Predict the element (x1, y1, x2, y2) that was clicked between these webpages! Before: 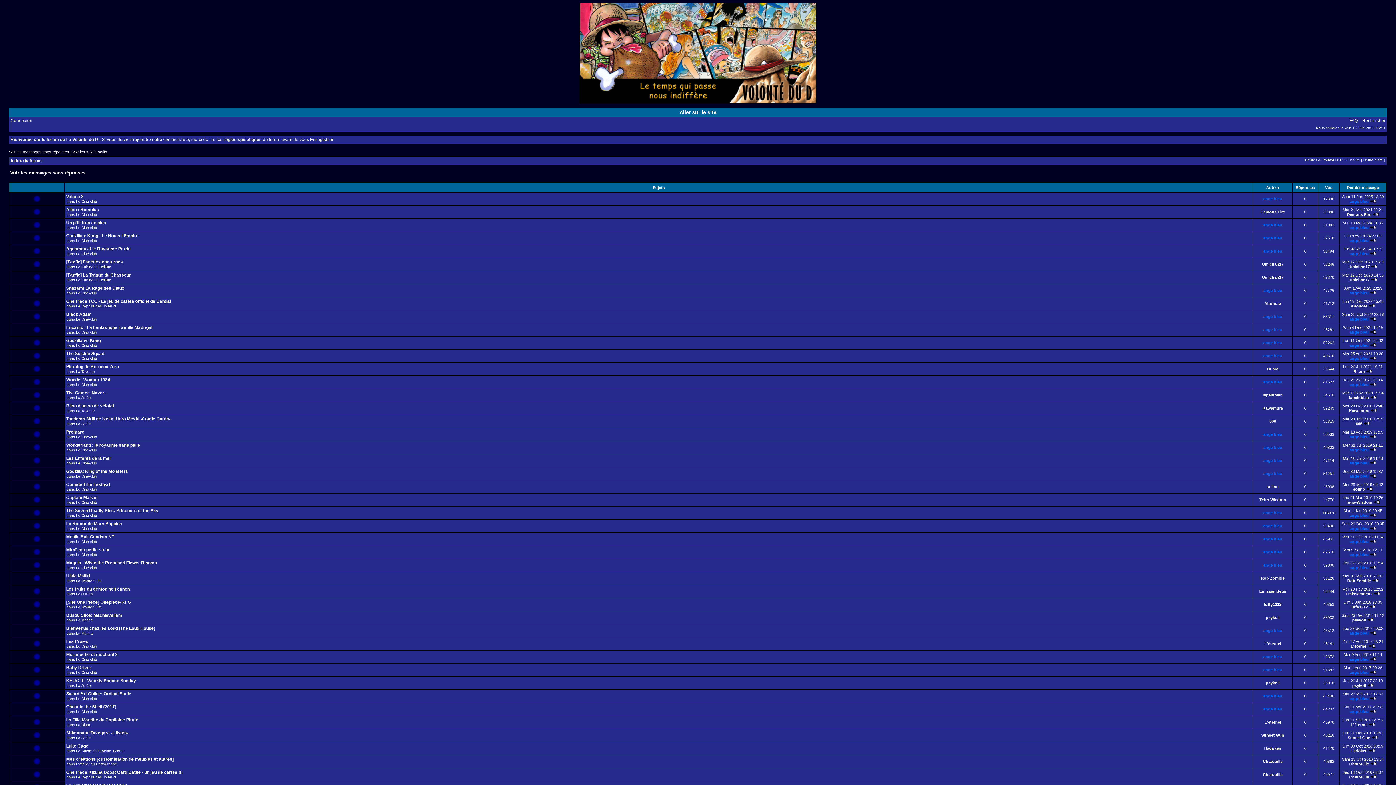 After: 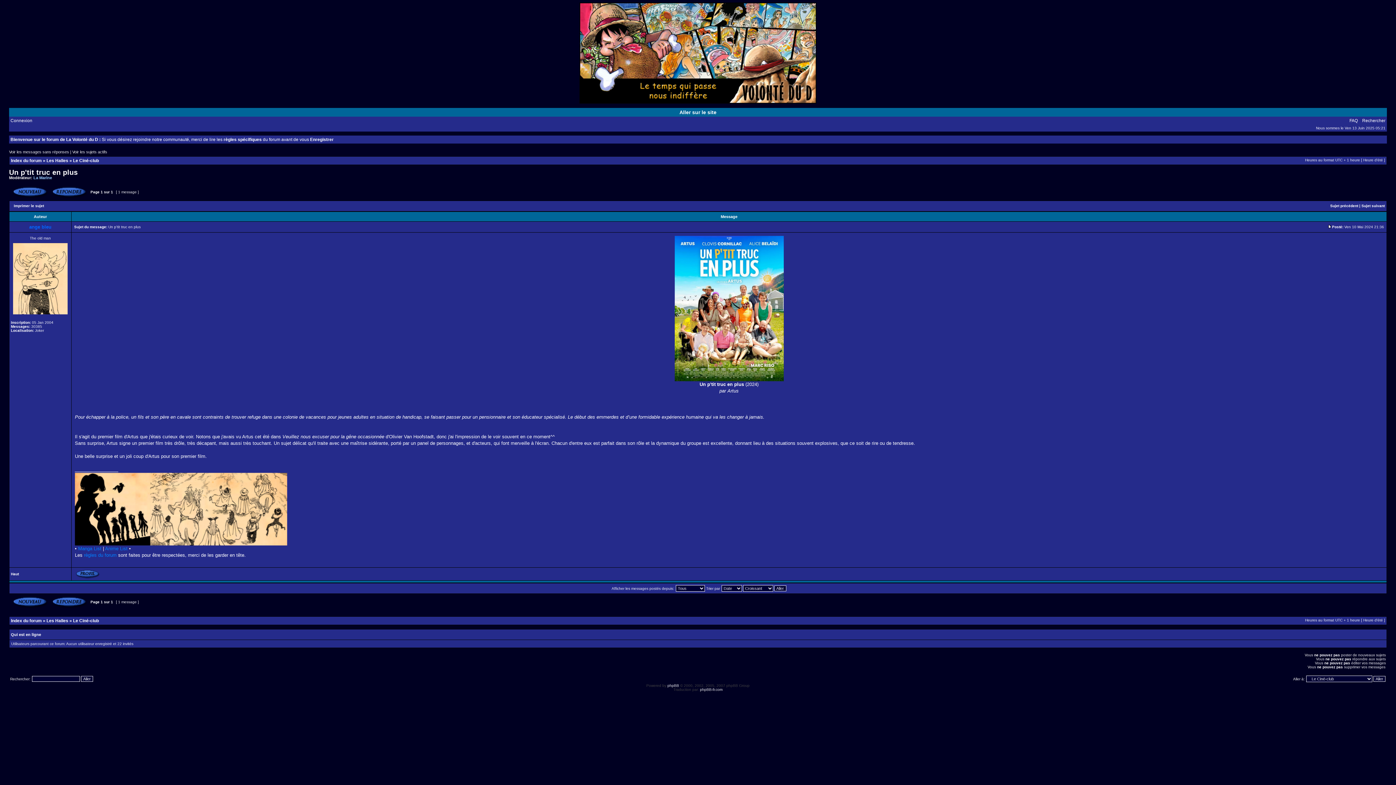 Action: label: Un p'tit truc en plus bbox: (66, 220, 106, 225)